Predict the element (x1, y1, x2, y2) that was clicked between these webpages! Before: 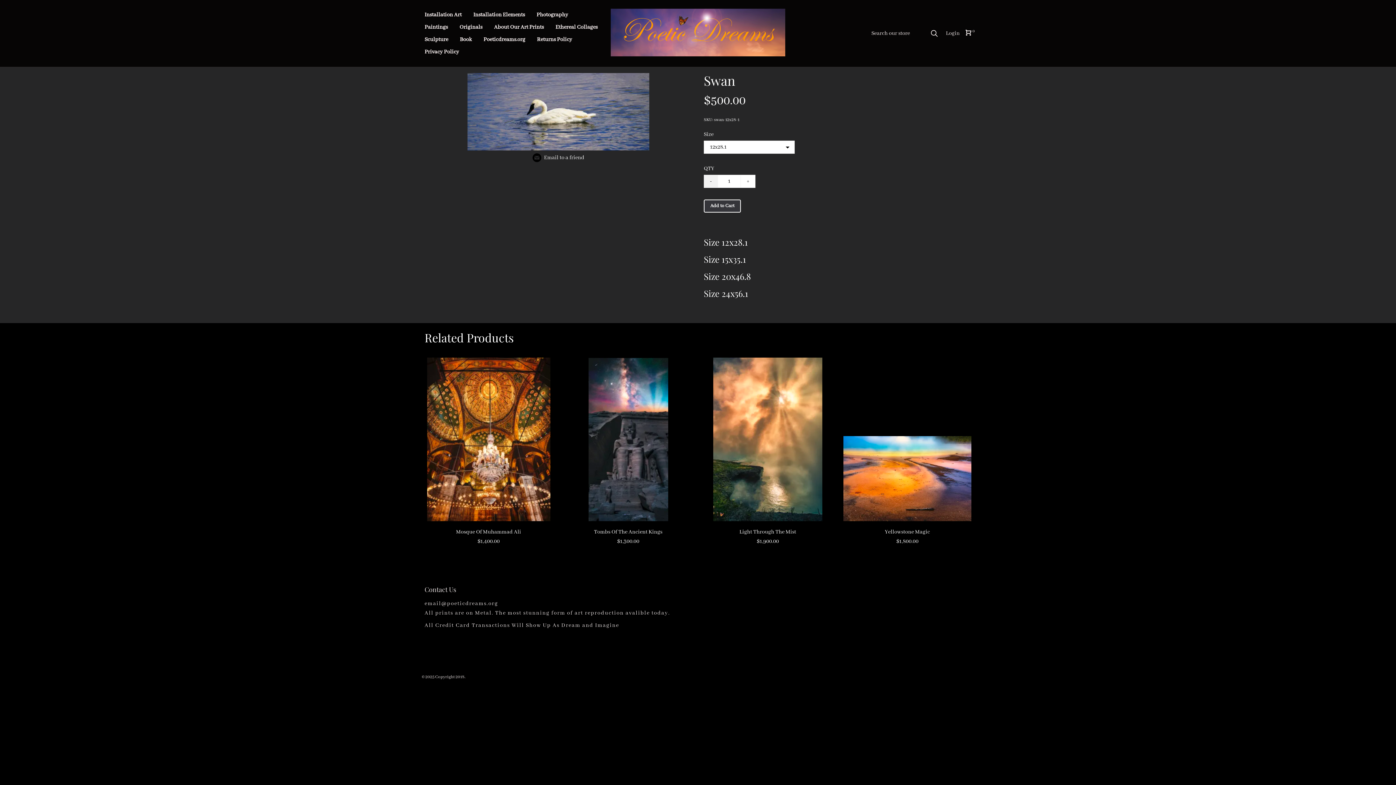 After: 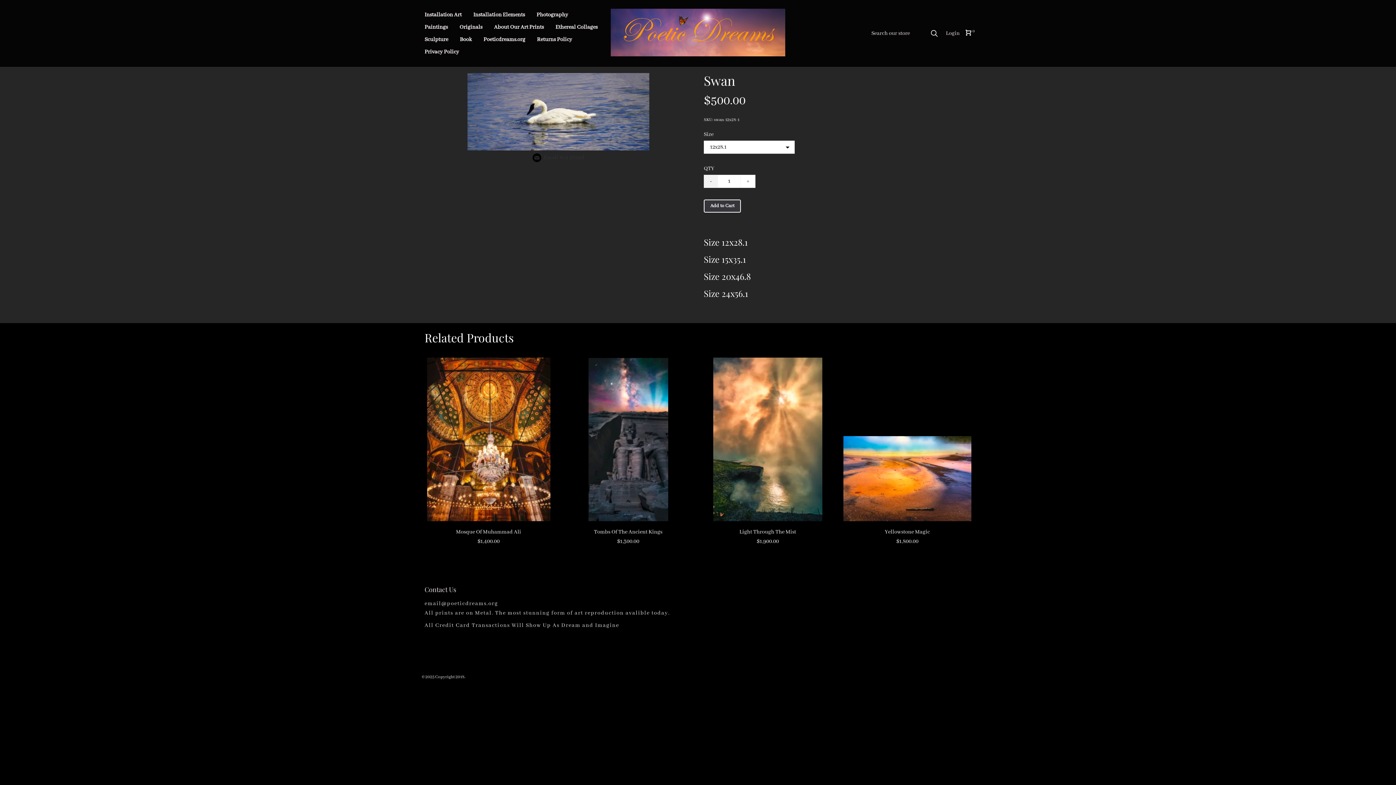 Action: bbox: (532, 153, 584, 162) label: Email to a friend